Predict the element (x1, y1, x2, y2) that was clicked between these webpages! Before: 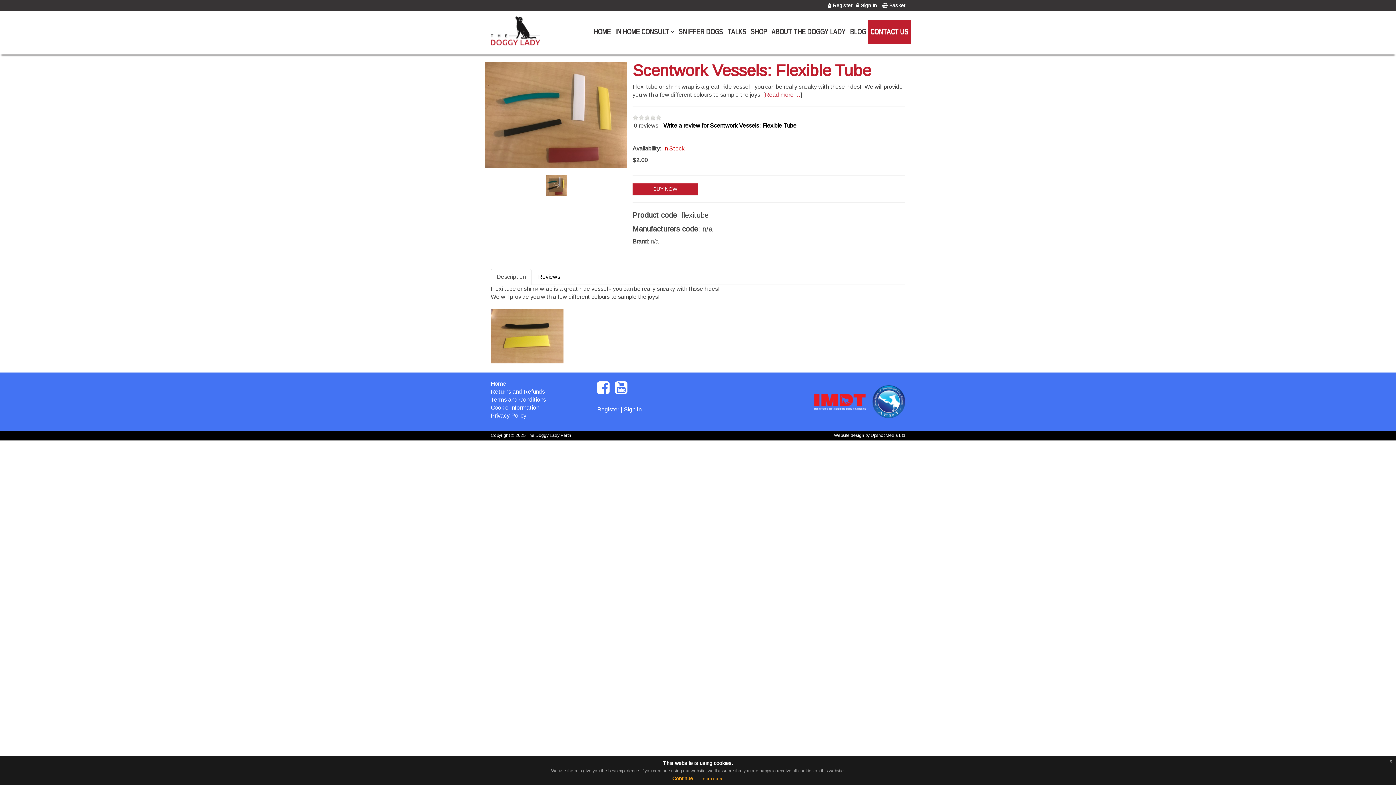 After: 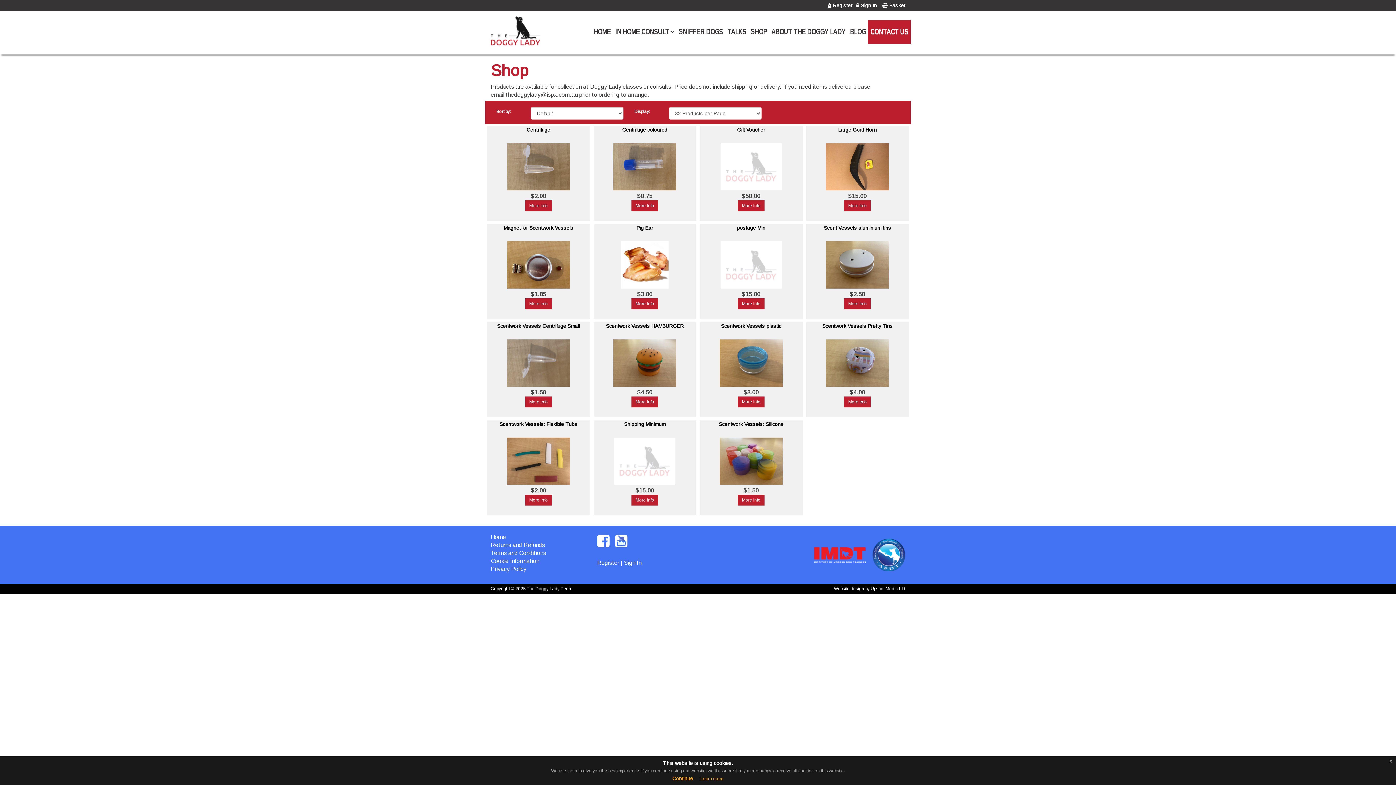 Action: label: SHOP bbox: (748, 20, 769, 43)